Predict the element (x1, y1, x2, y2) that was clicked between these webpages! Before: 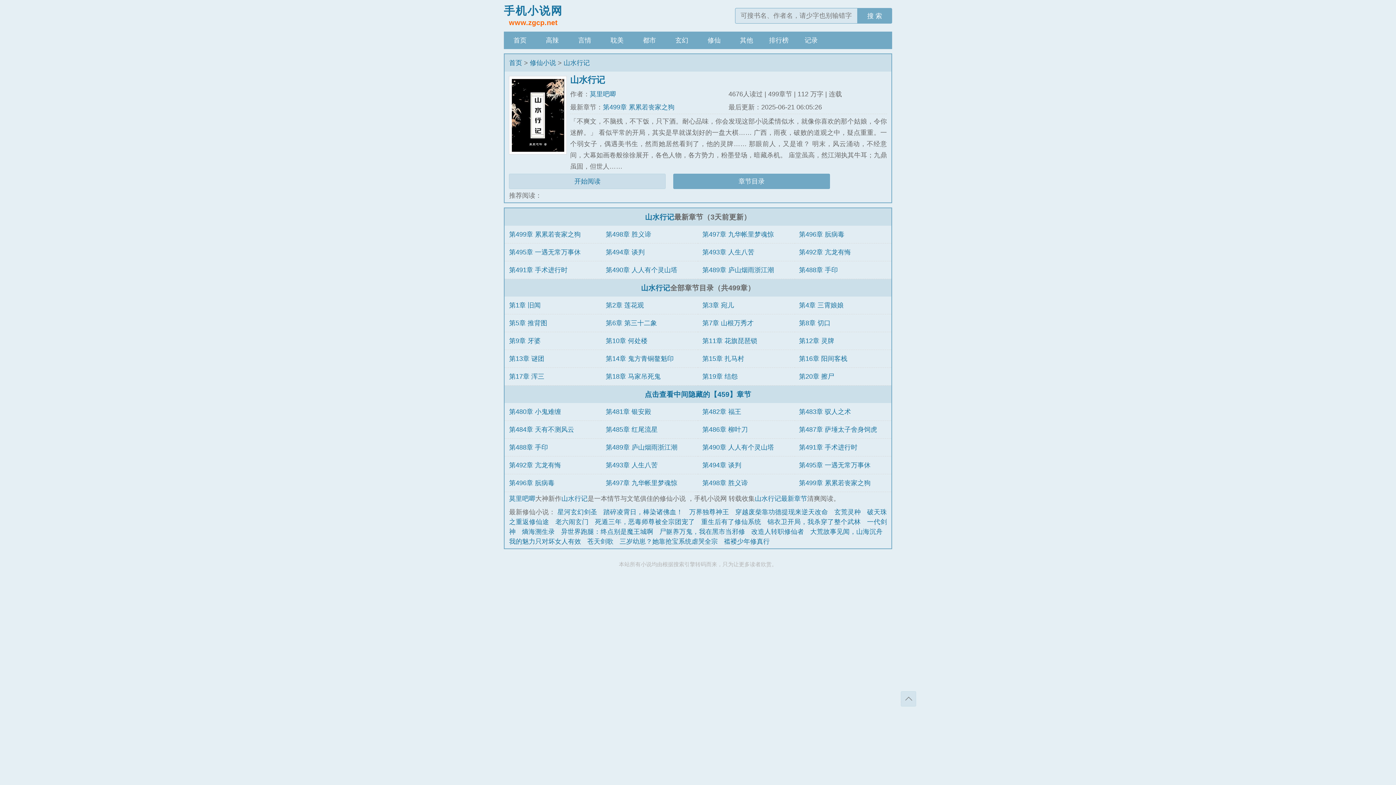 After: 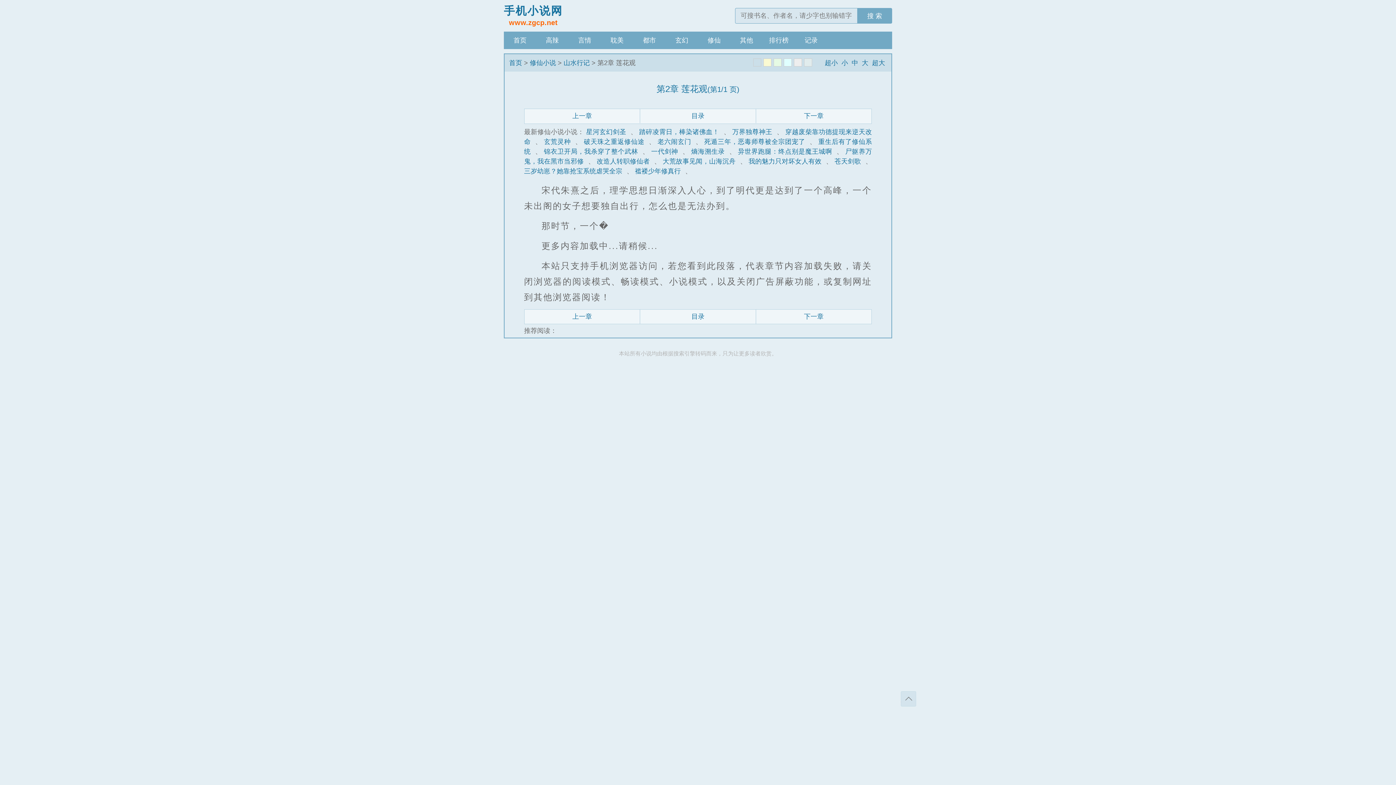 Action: label: 第2章 莲花观 bbox: (605, 301, 644, 309)